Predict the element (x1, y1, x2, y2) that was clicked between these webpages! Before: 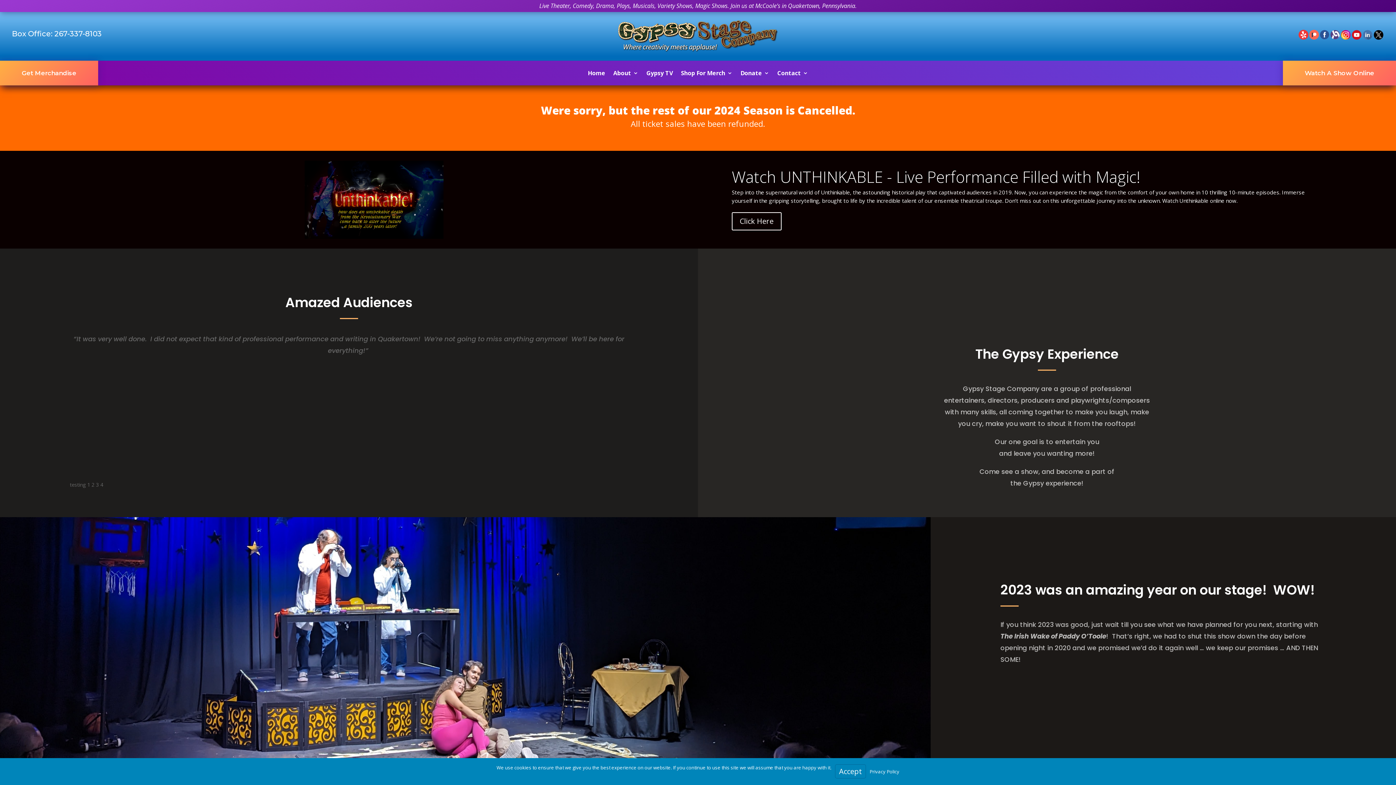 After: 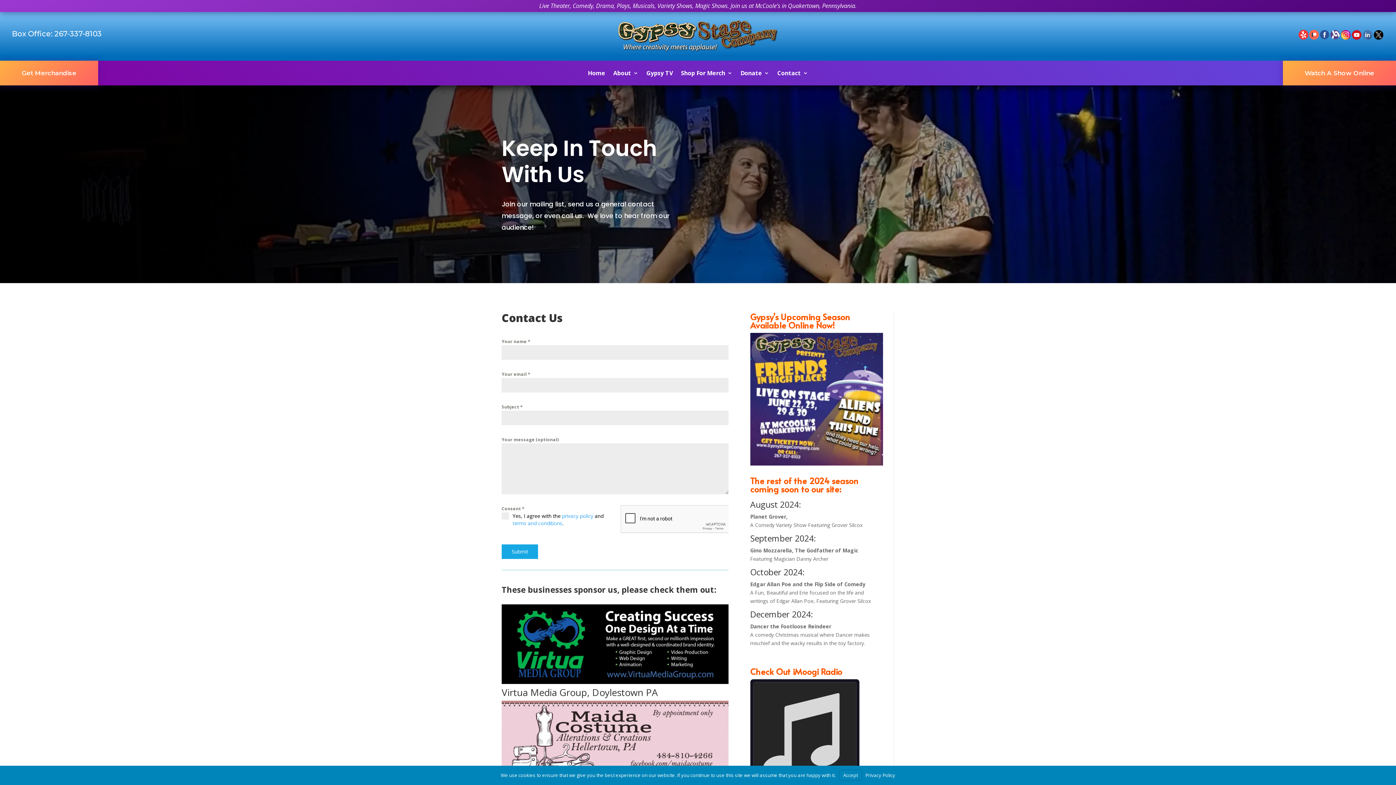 Action: label: Contact bbox: (777, 70, 808, 78)